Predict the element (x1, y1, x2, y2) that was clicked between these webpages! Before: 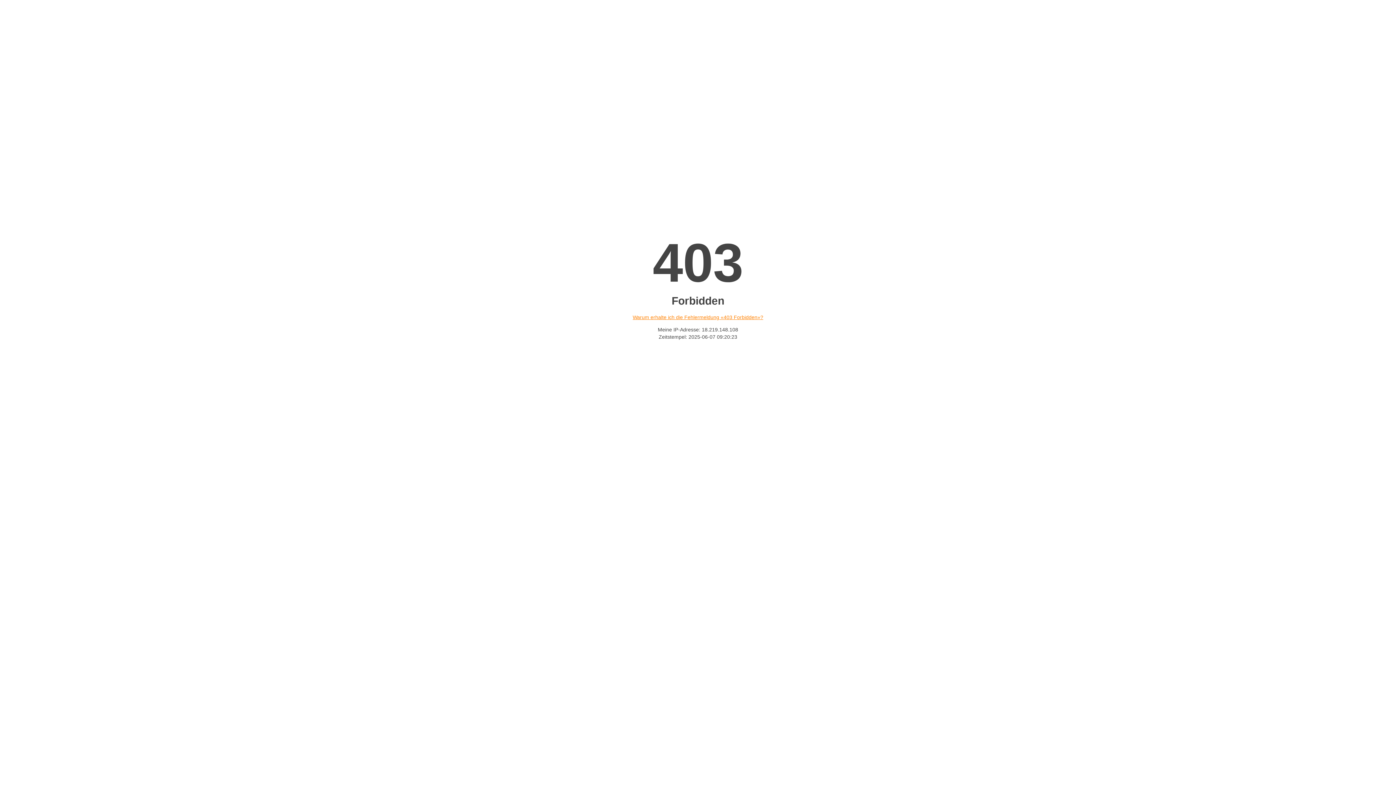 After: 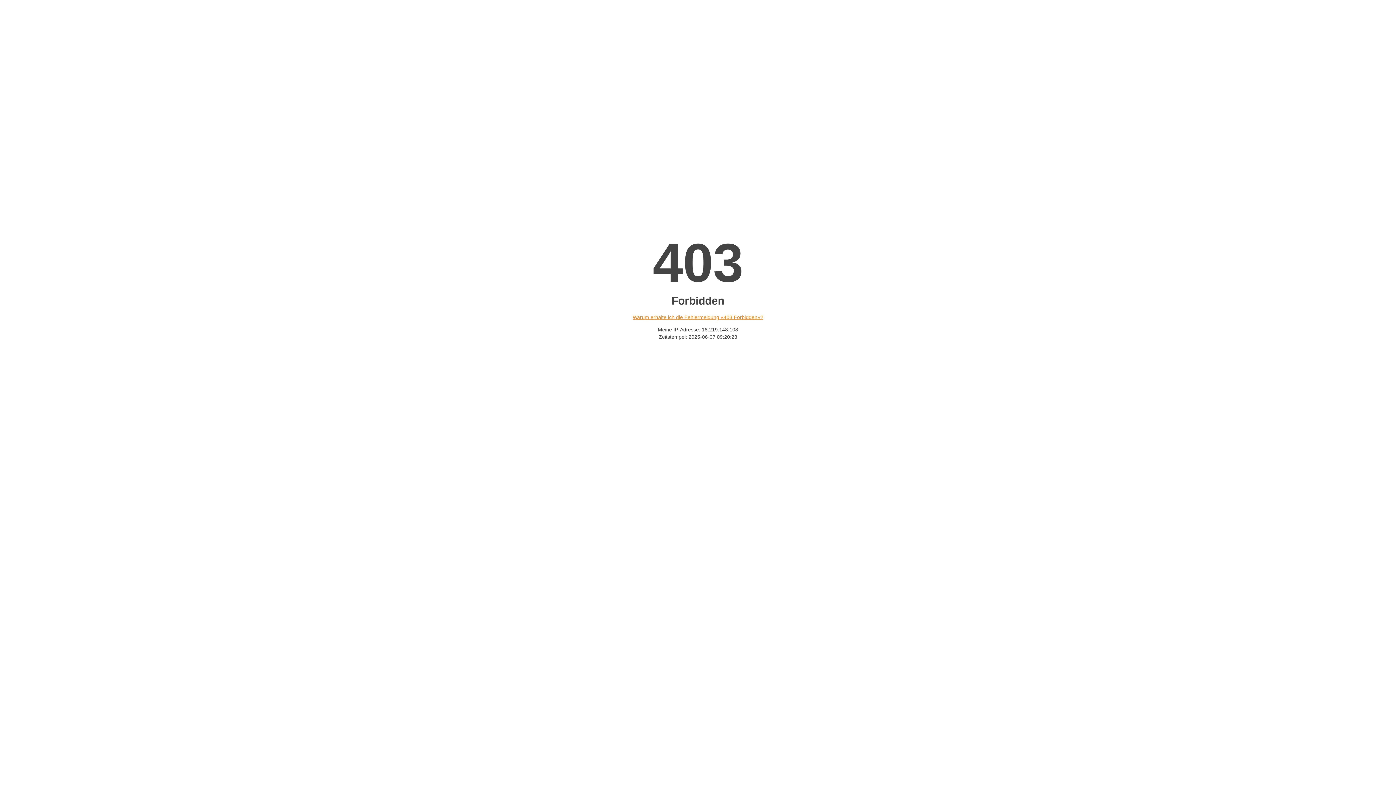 Action: bbox: (632, 314, 763, 320) label: Warum erhalte ich die Fehlermeldung «403 Forbidden»?